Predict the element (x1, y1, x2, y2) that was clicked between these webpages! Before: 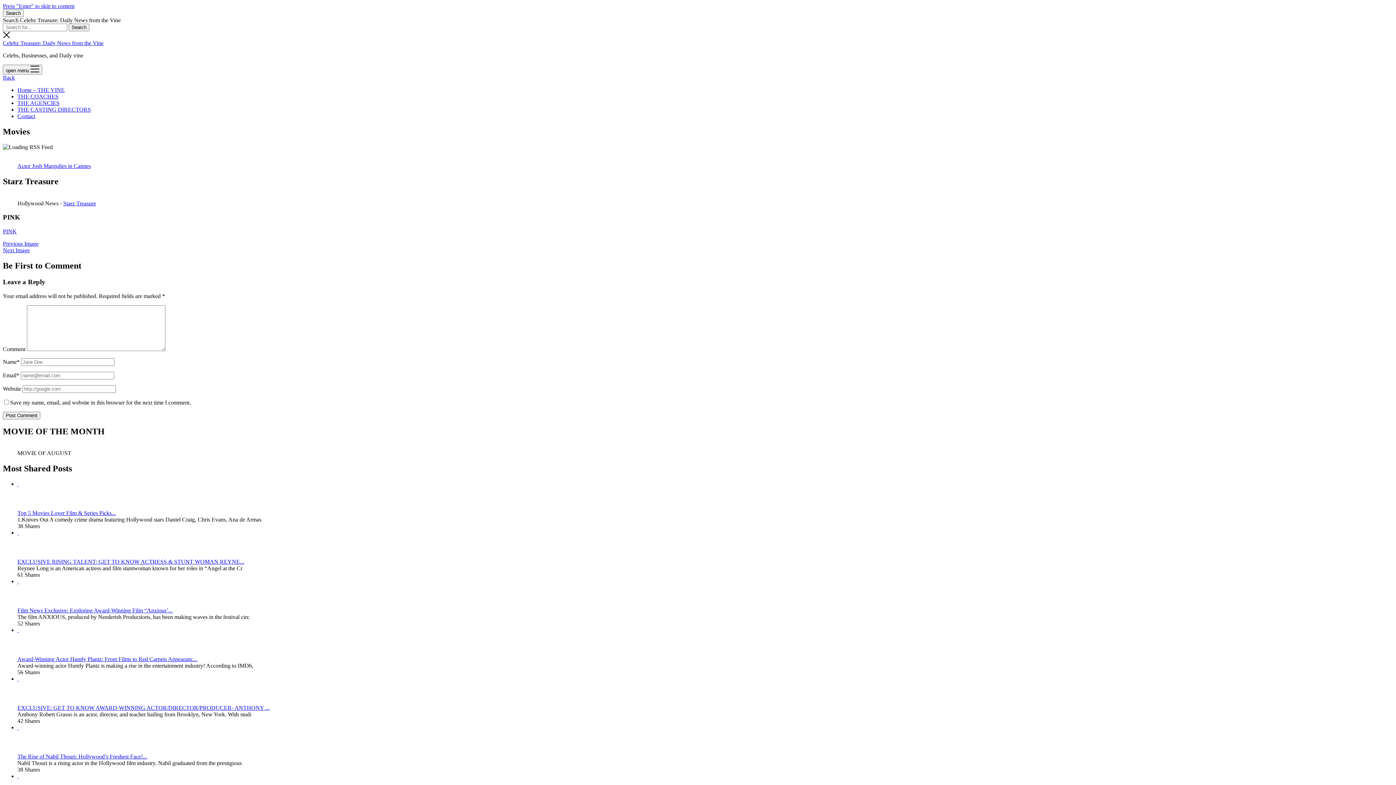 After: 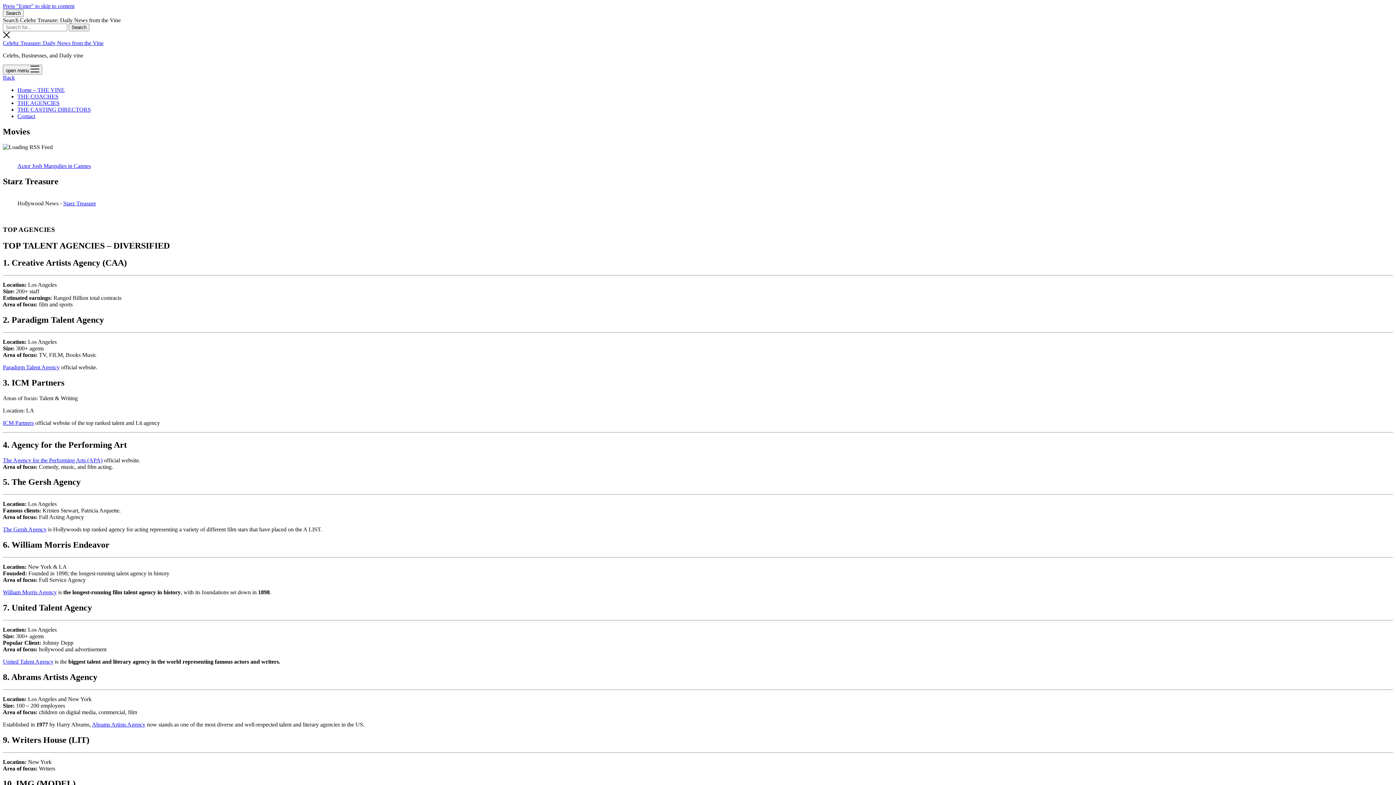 Action: bbox: (17, 100, 59, 106) label: THE AGENCIES